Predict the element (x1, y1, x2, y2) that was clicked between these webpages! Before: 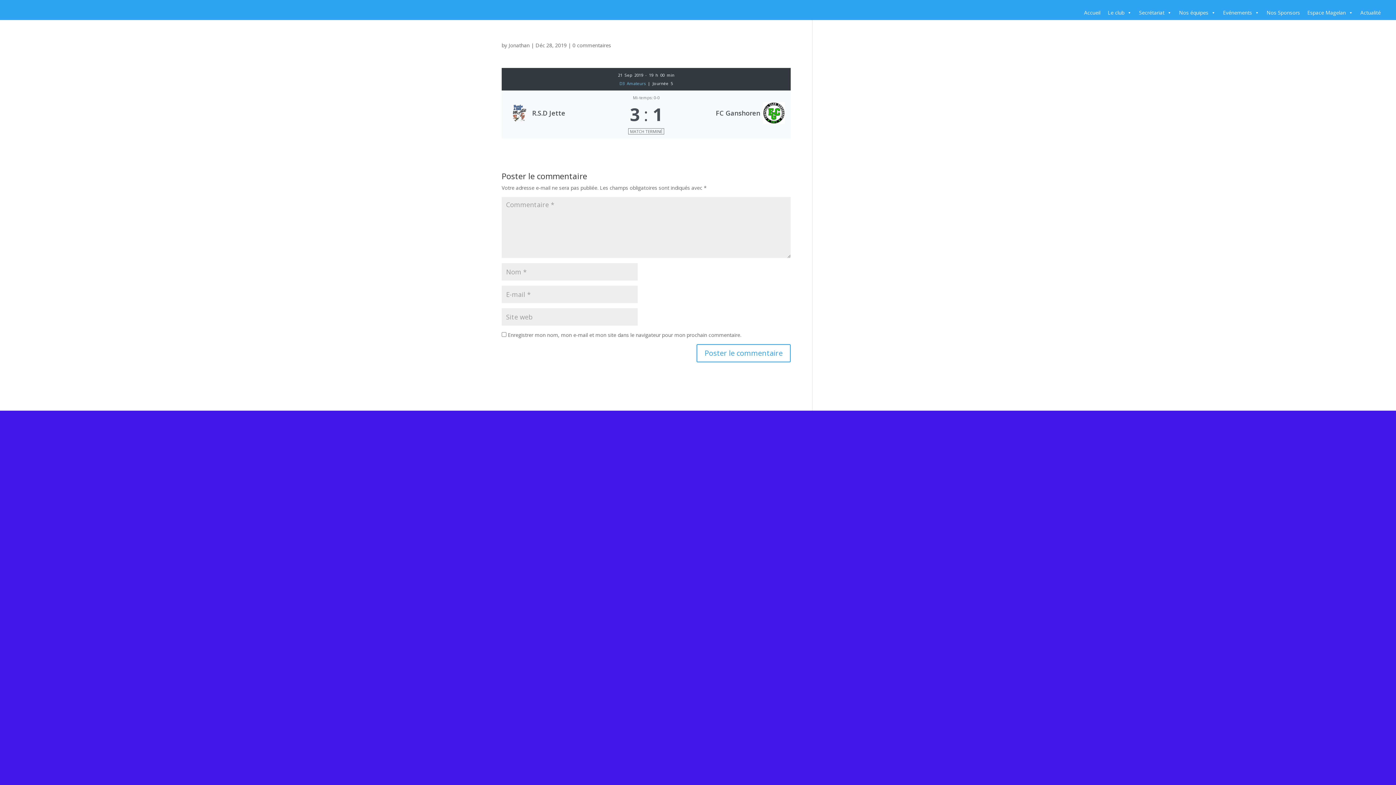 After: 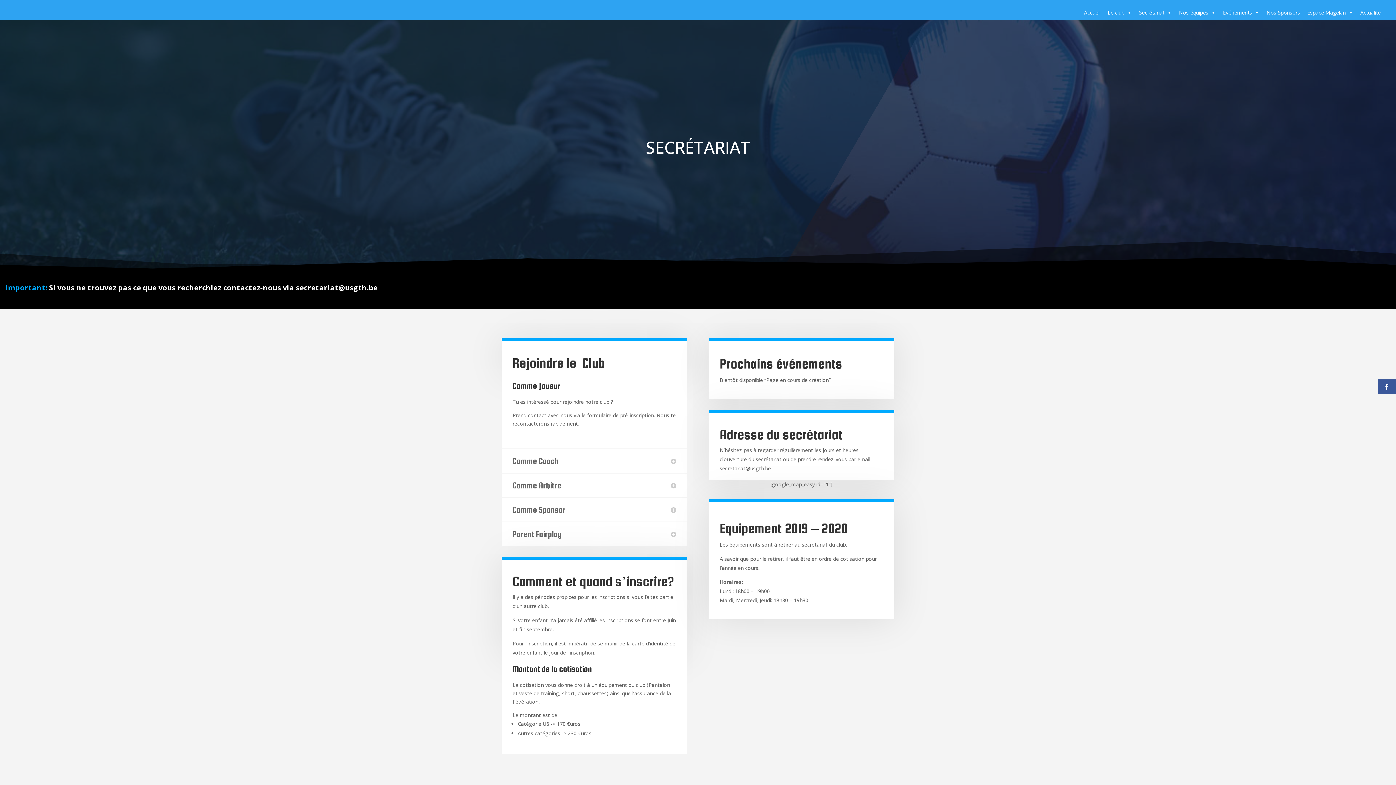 Action: bbox: (1135, 5, 1175, 20) label: Secrétariat